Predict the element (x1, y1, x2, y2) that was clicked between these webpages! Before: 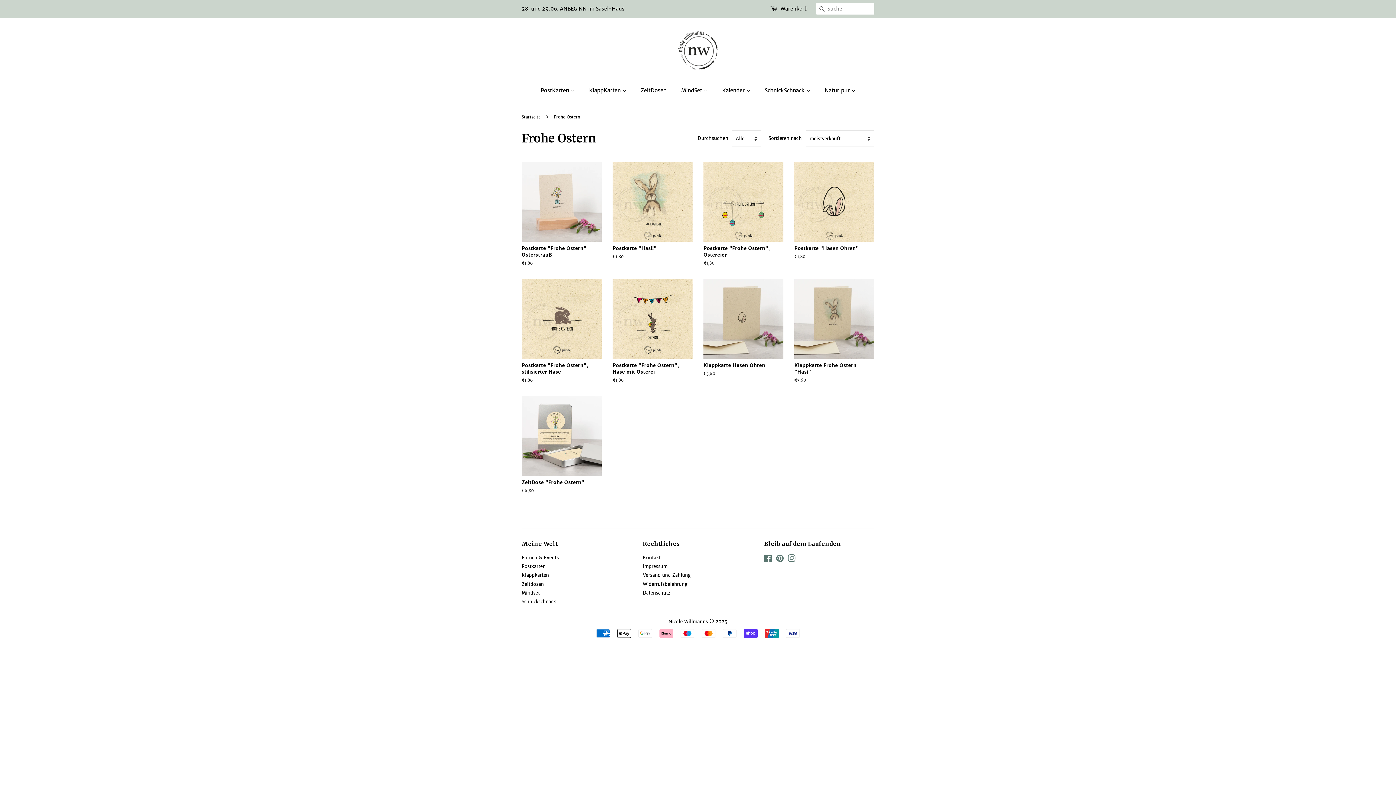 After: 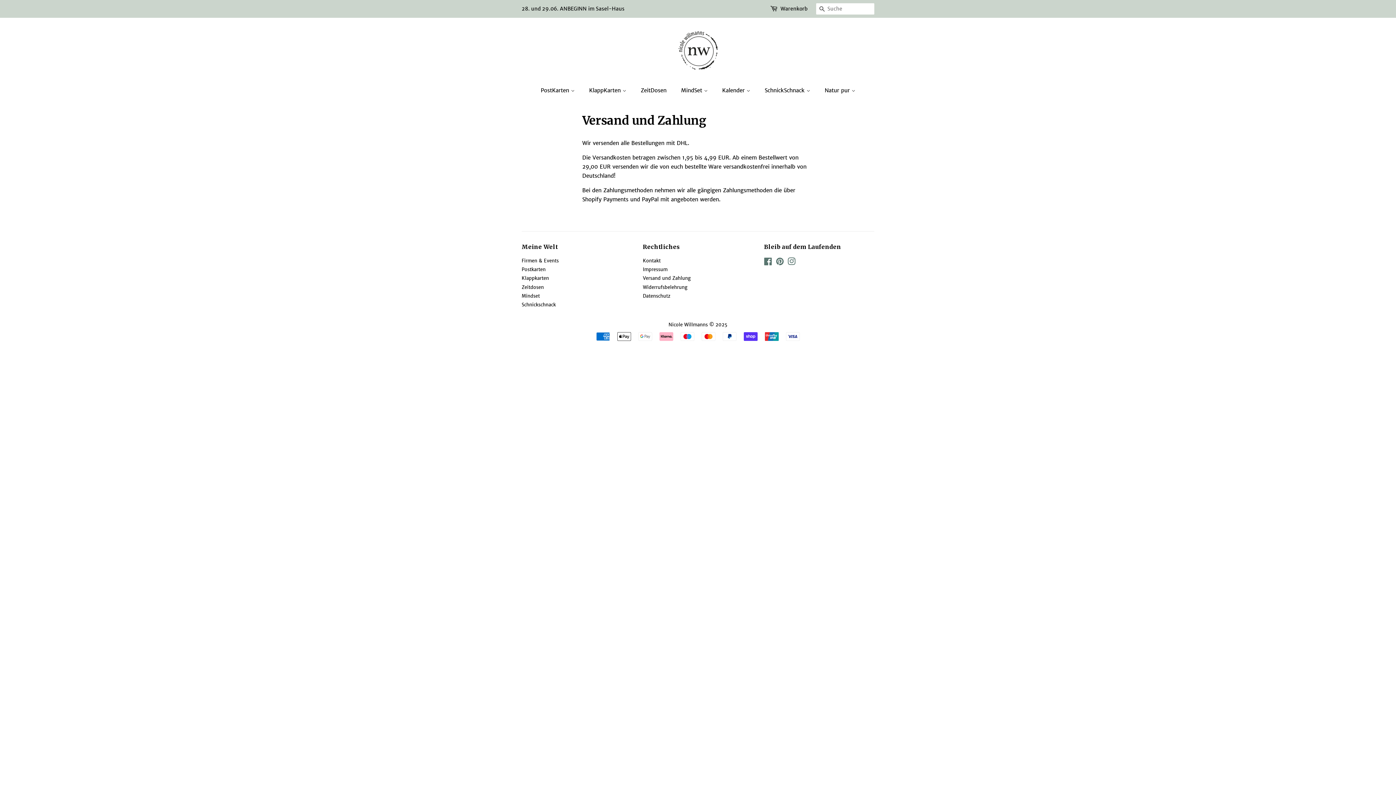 Action: bbox: (643, 572, 691, 578) label: Versand und Zahlung